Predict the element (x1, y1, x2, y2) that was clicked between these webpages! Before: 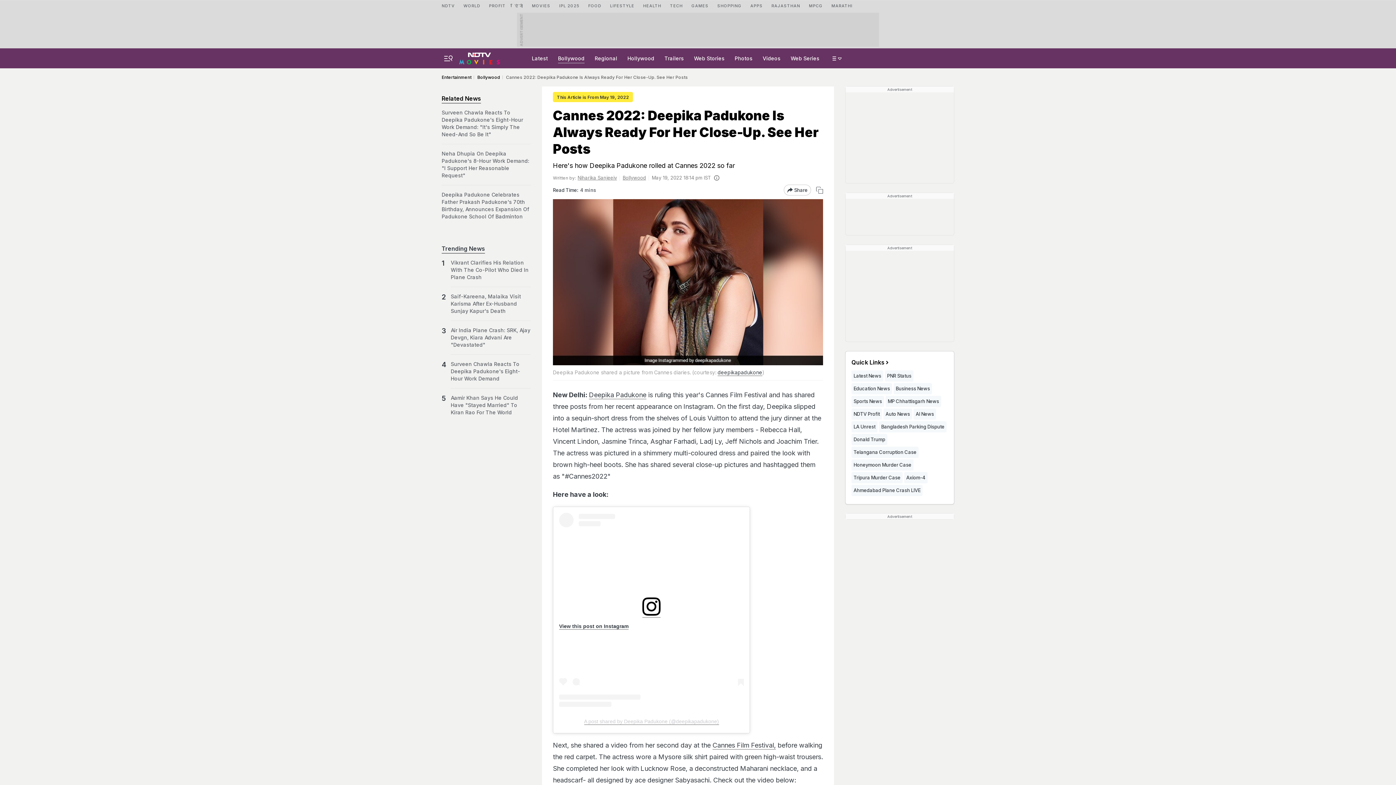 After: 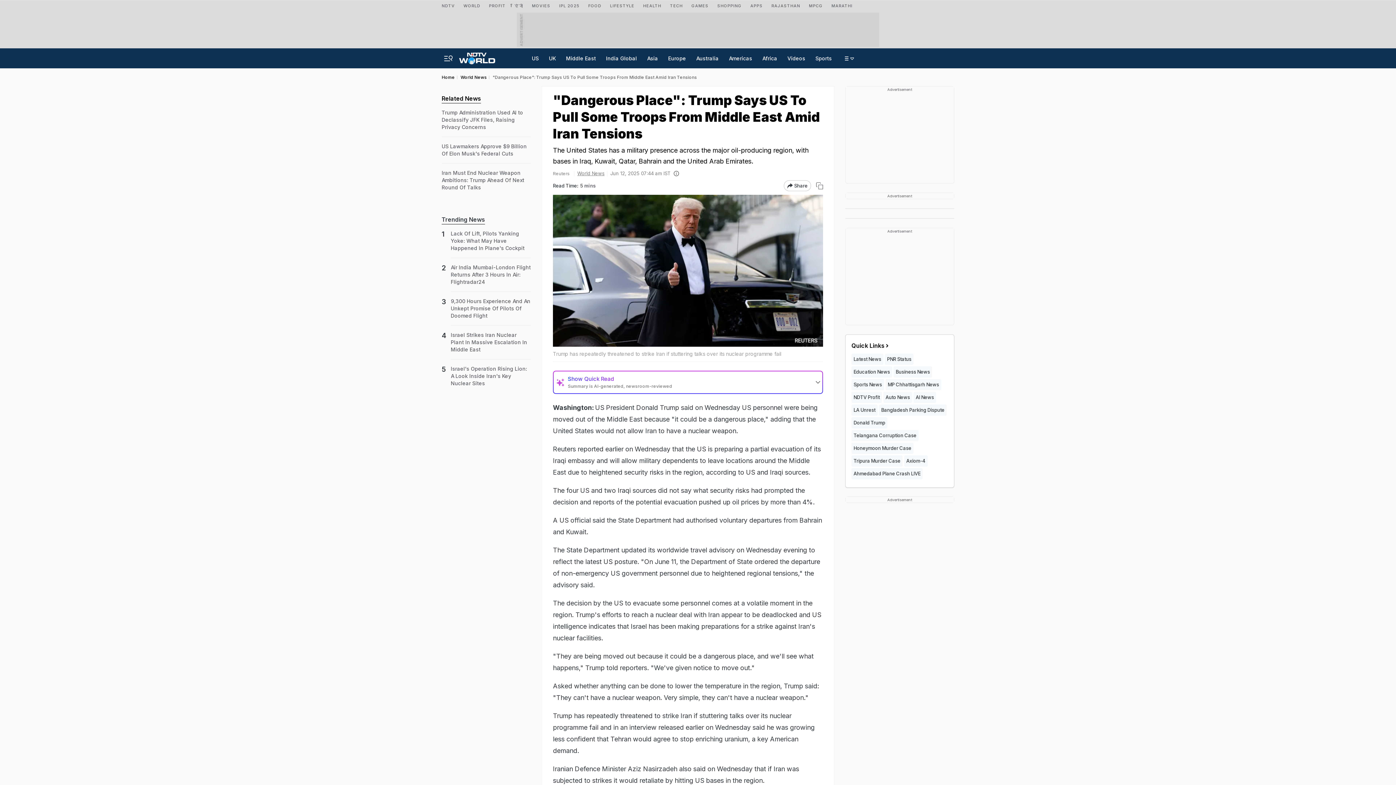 Action: bbox: (851, 434, 887, 445) label: Donald Trump